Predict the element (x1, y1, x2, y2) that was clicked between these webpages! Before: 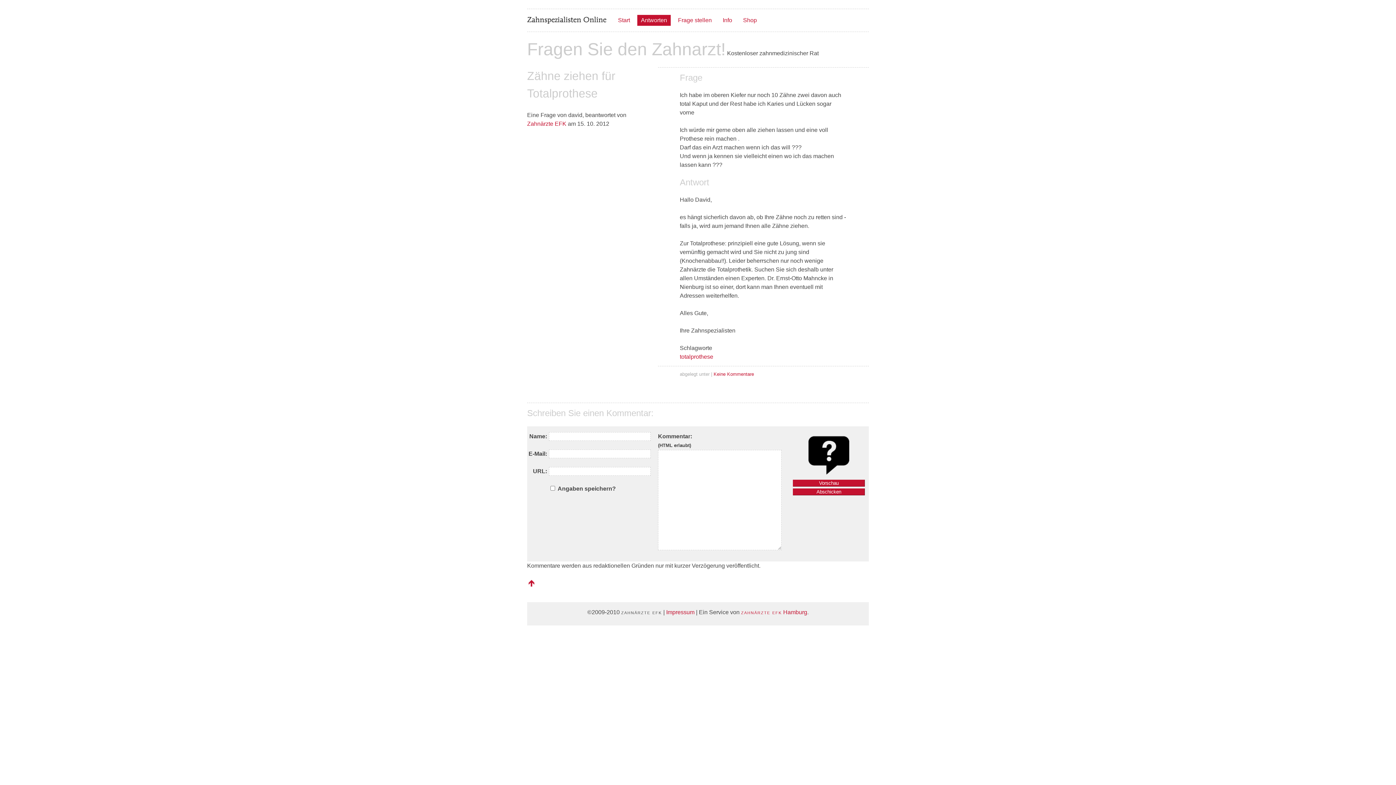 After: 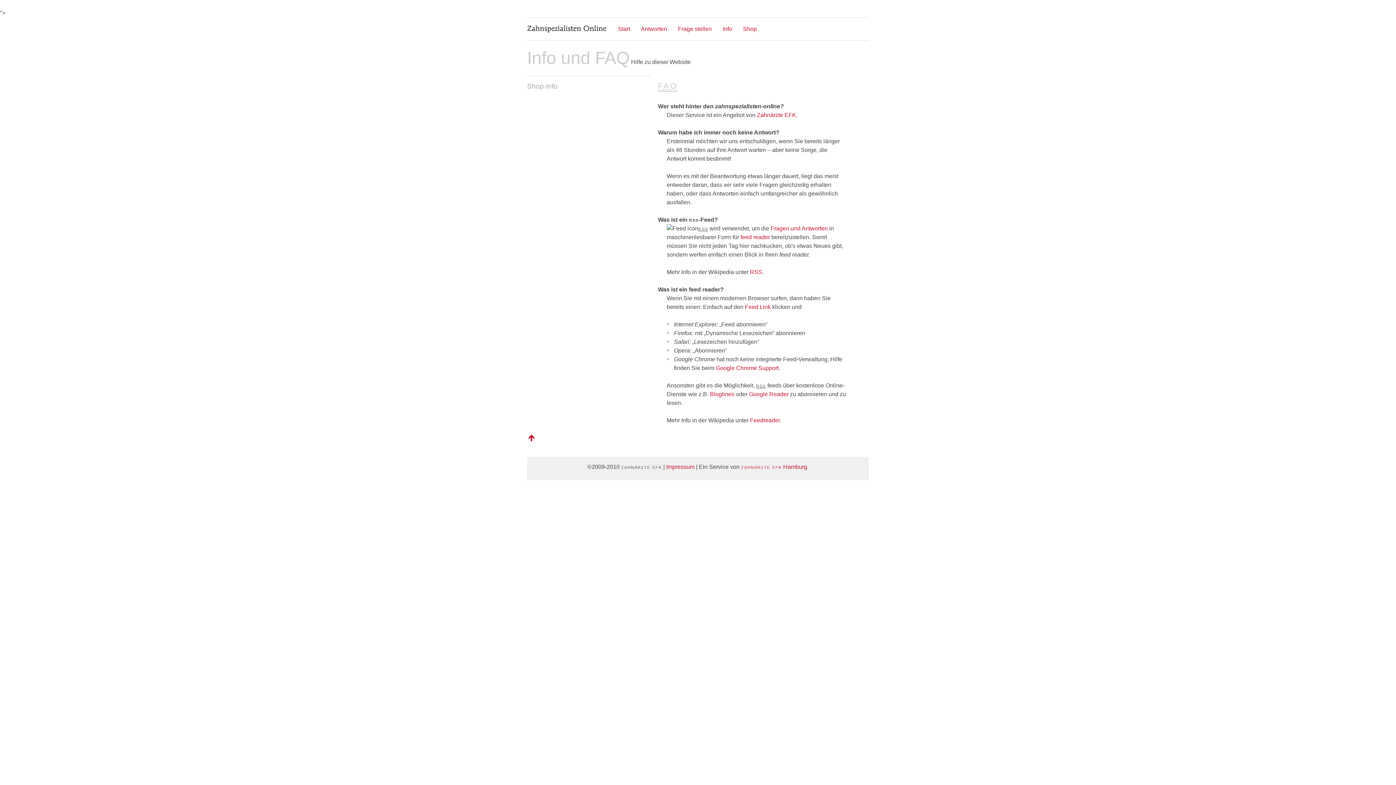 Action: bbox: (719, 14, 736, 25) label: Info